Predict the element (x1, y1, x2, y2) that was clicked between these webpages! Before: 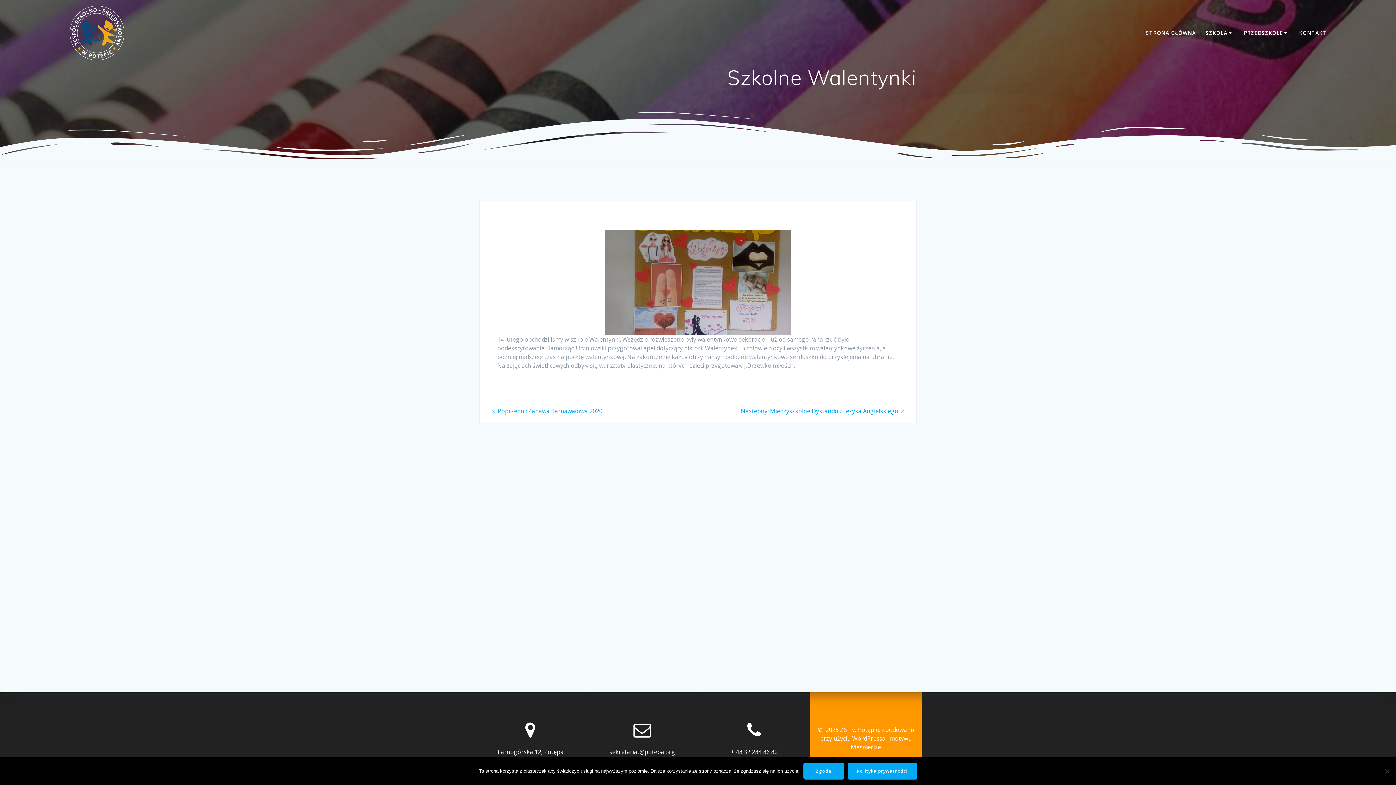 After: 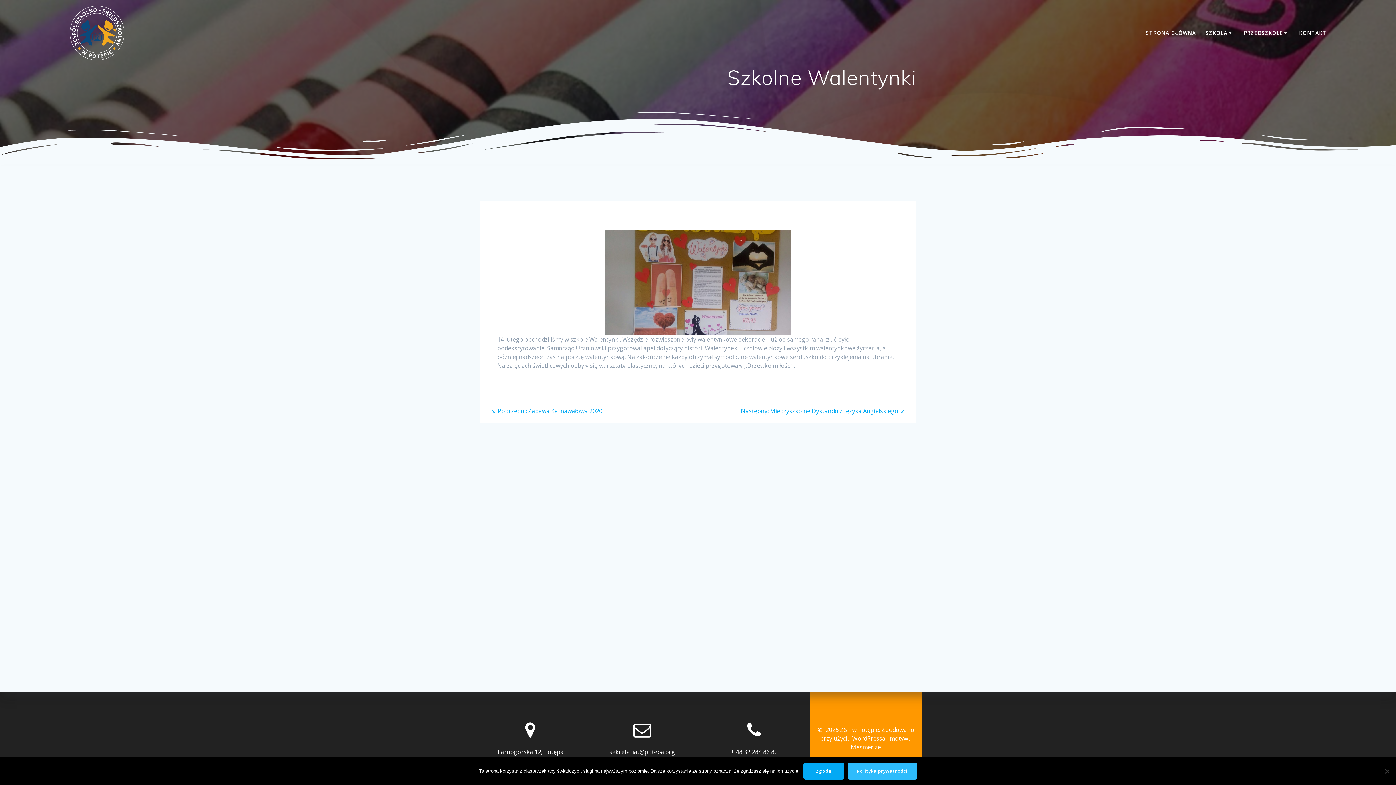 Action: bbox: (847, 763, 917, 780) label: Polityka prywatności